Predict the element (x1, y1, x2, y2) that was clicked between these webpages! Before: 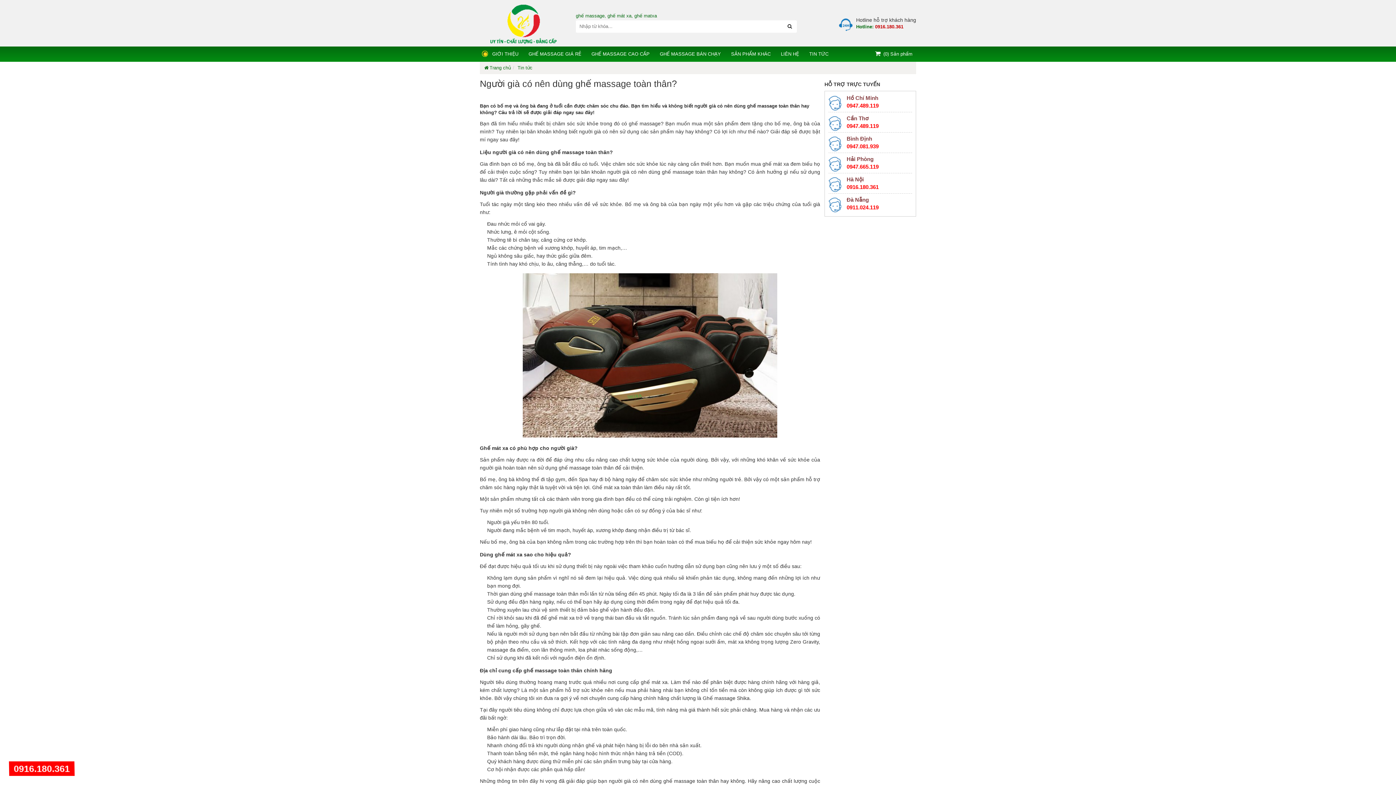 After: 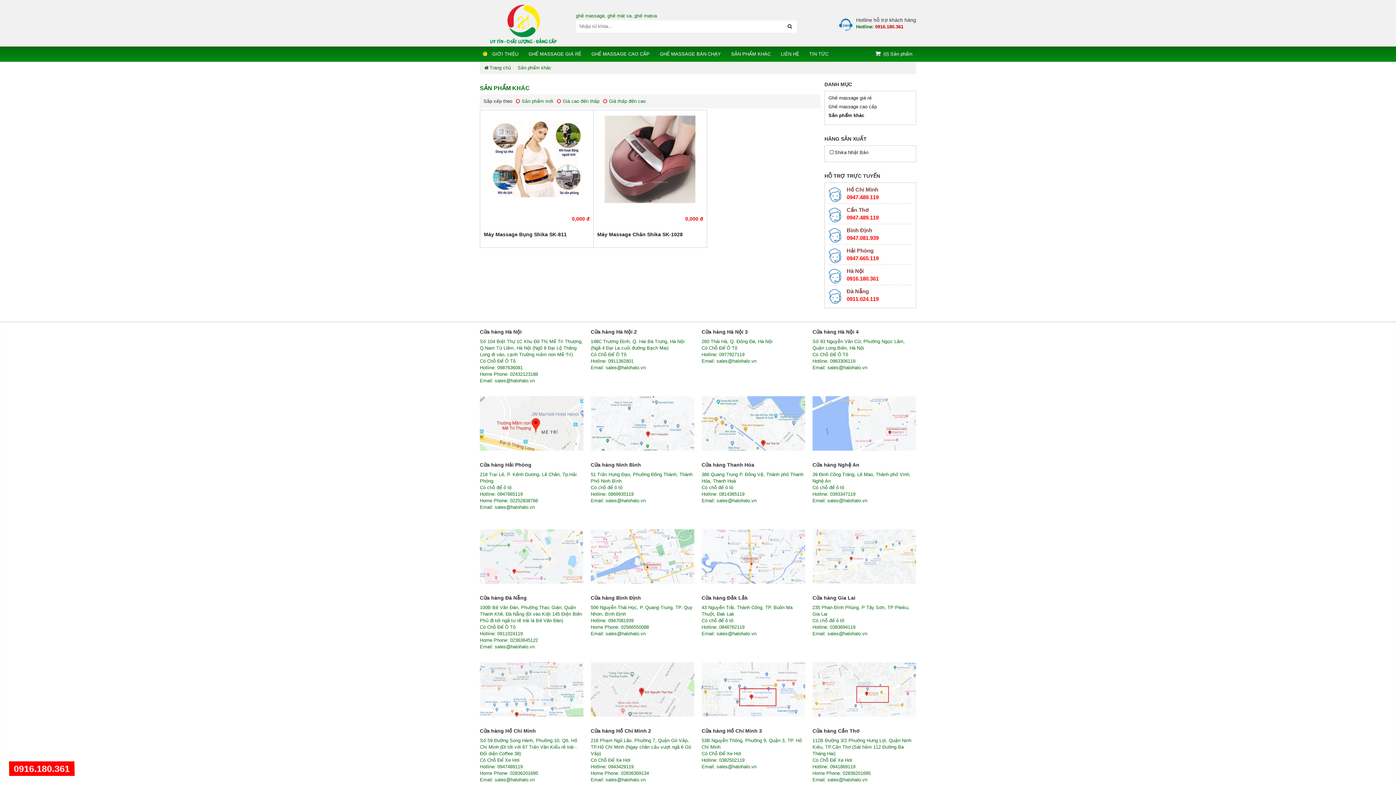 Action: label: SẢN PHẨM KHÁC bbox: (726, 46, 776, 61)